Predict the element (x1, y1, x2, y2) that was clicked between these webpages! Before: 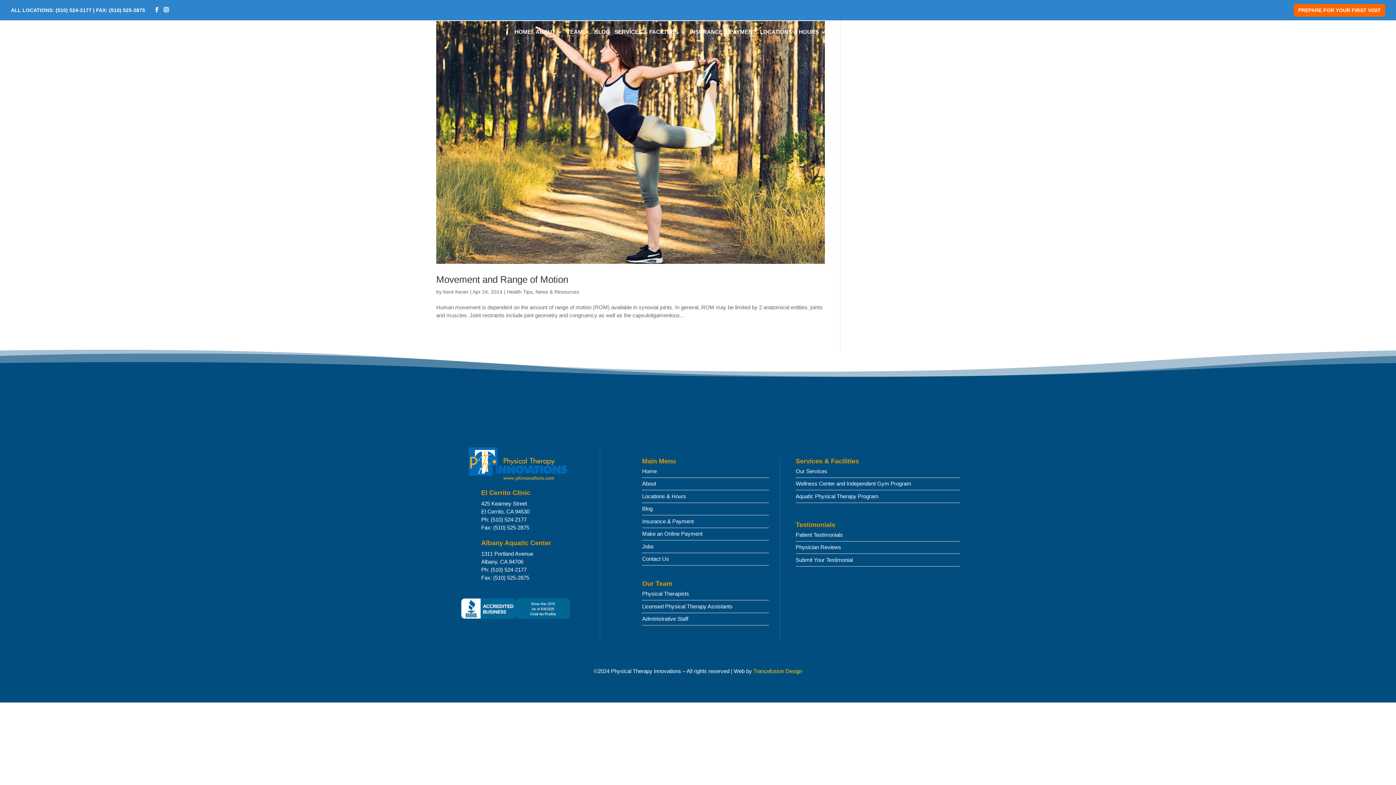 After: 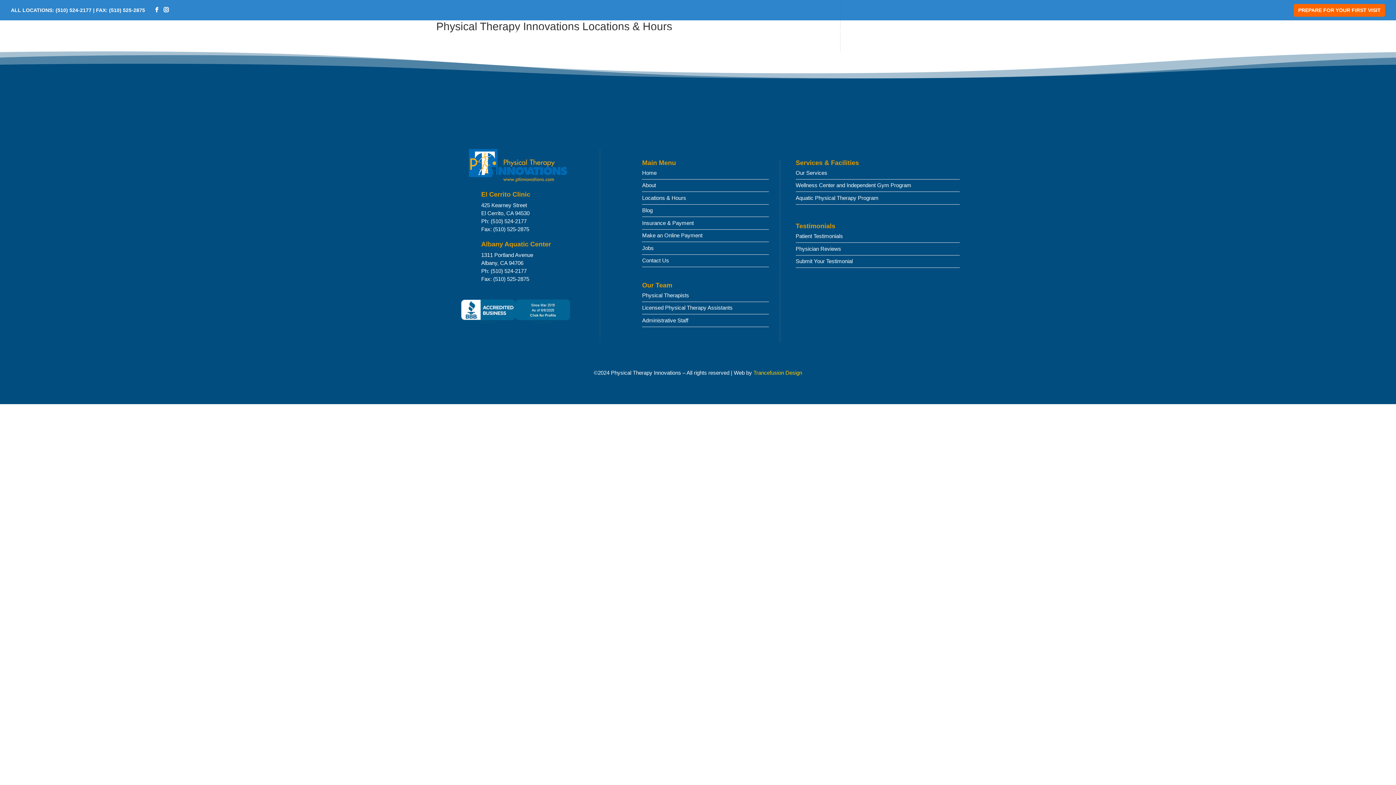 Action: label: Locations & Hours bbox: (642, 493, 686, 499)